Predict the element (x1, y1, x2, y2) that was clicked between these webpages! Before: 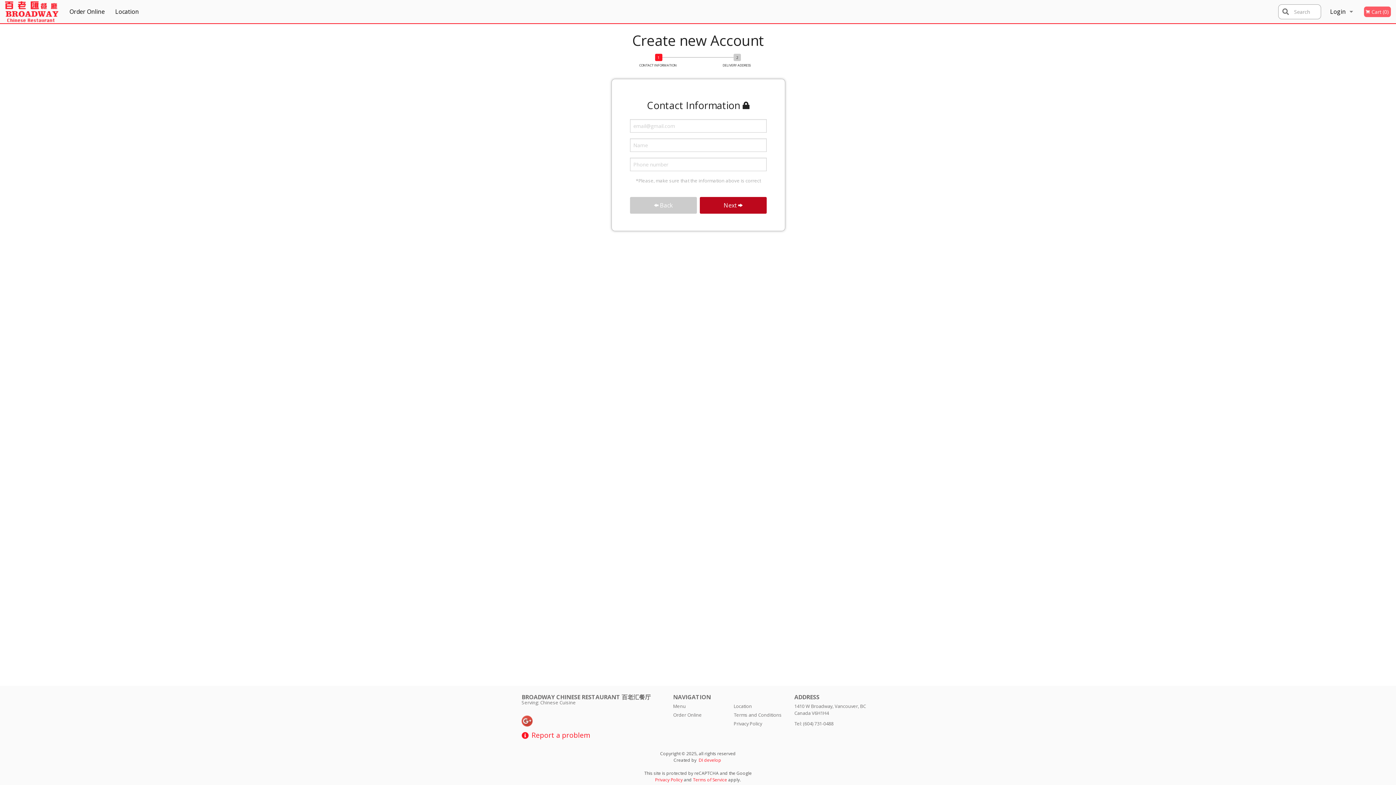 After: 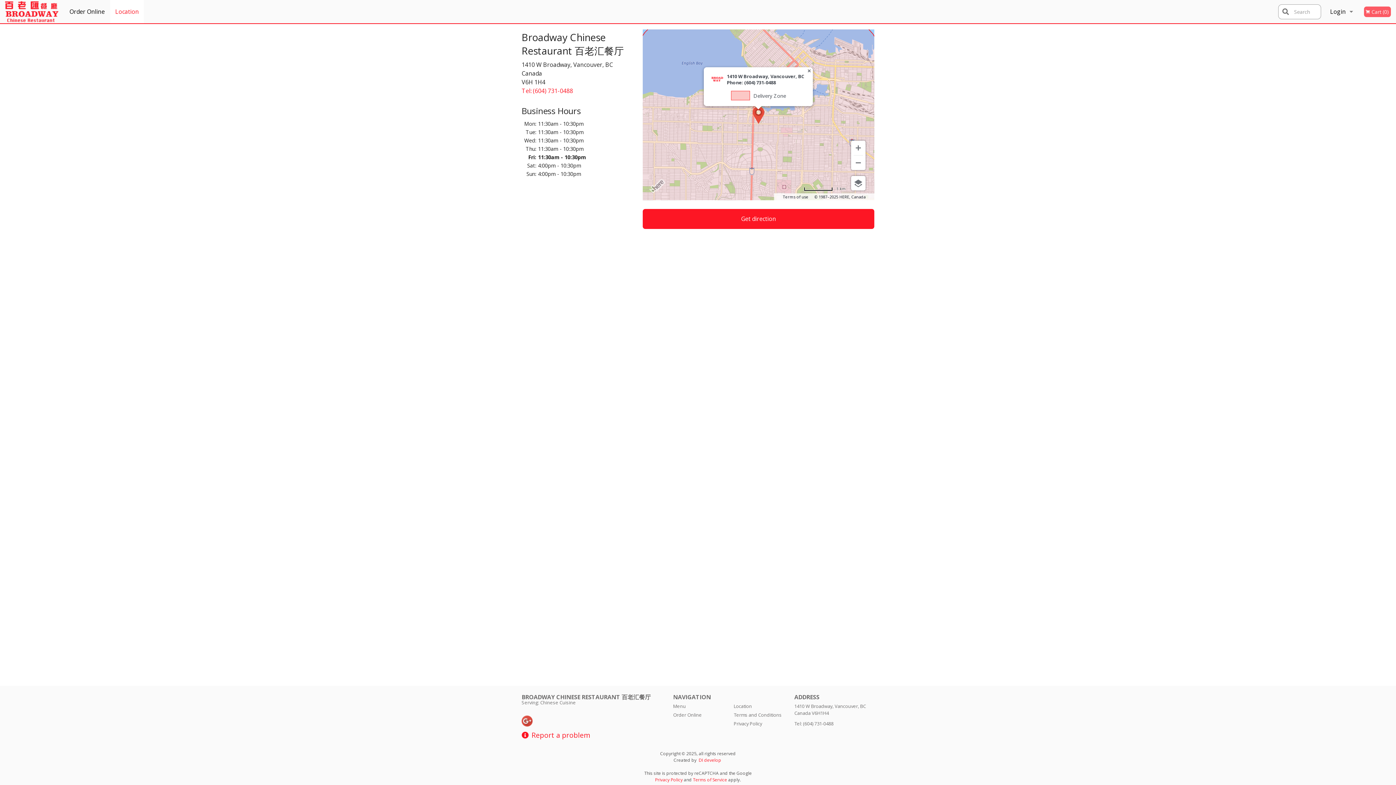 Action: bbox: (794, 703, 874, 717) label: 1410 W Broadway, Vancouver, BC Canada V6H1H4